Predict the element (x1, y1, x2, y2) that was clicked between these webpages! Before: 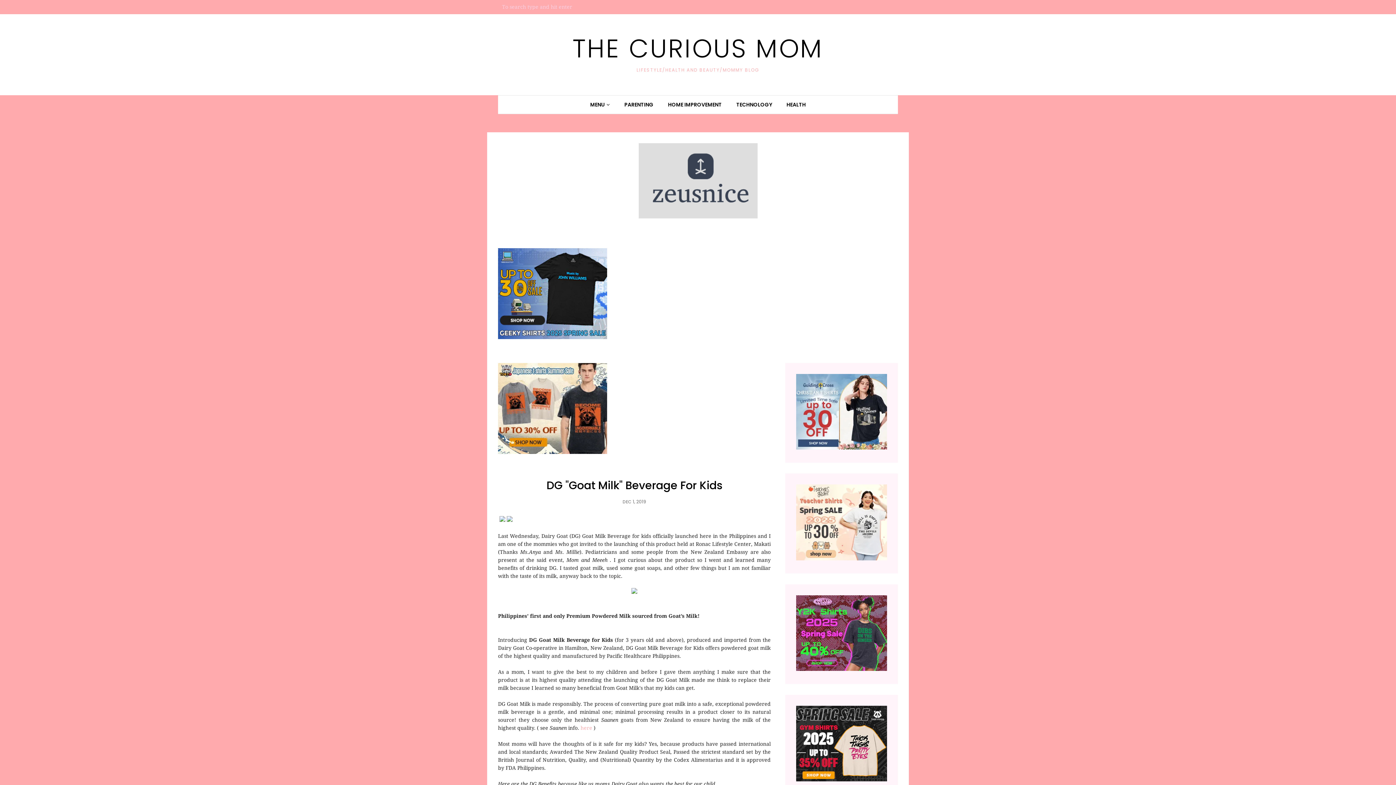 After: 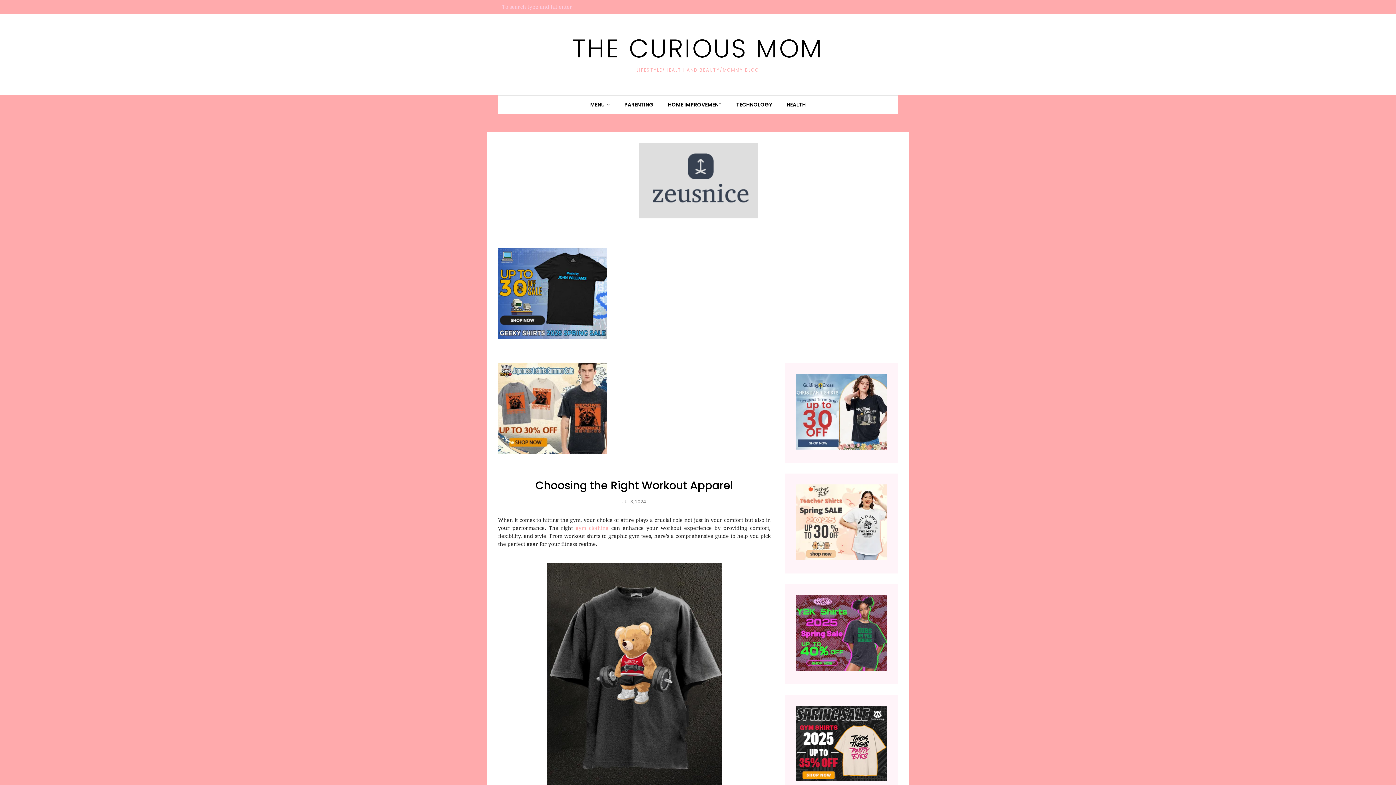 Action: label: HEALTH bbox: (779, 97, 813, 112)